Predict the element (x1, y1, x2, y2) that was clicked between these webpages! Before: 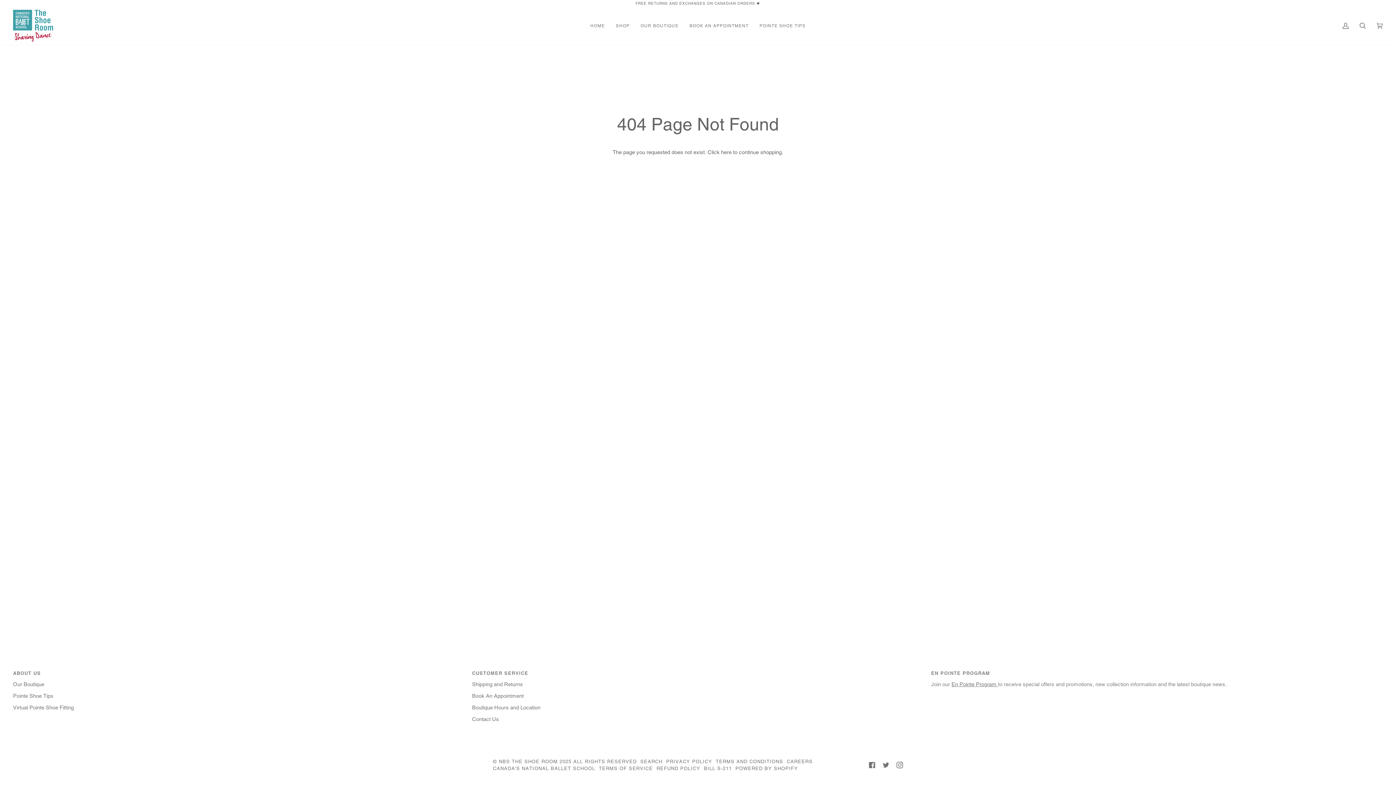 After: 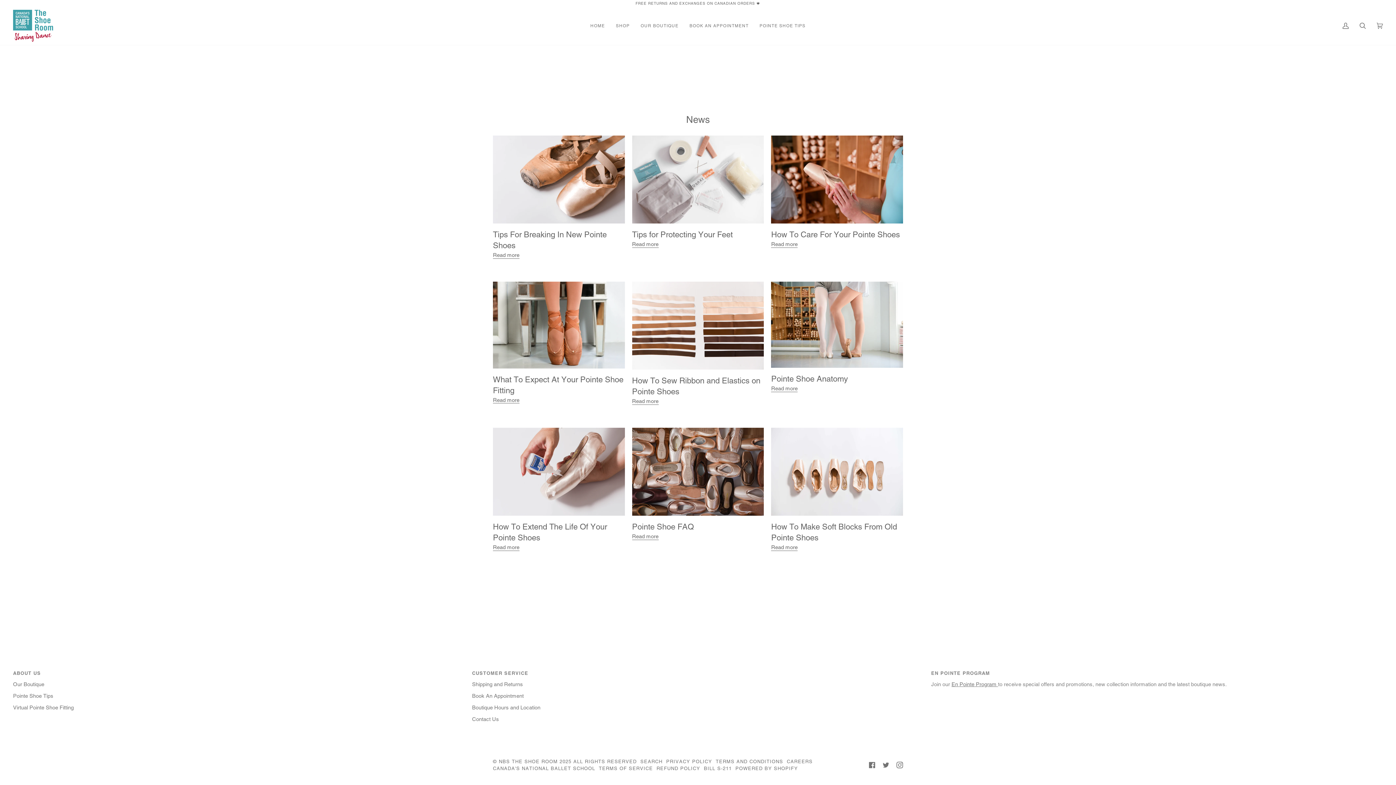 Action: label: Pointe Shoe Tips bbox: (13, 693, 53, 699)